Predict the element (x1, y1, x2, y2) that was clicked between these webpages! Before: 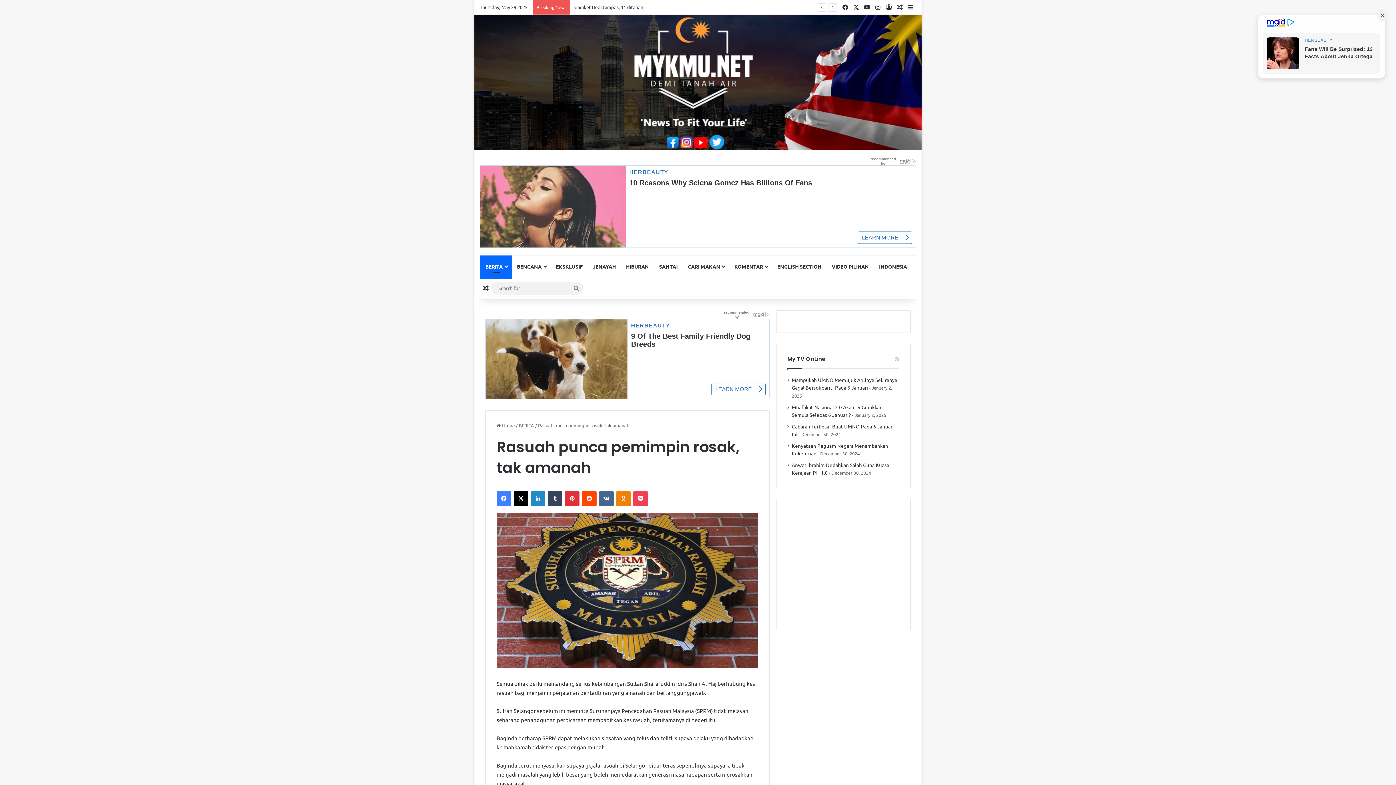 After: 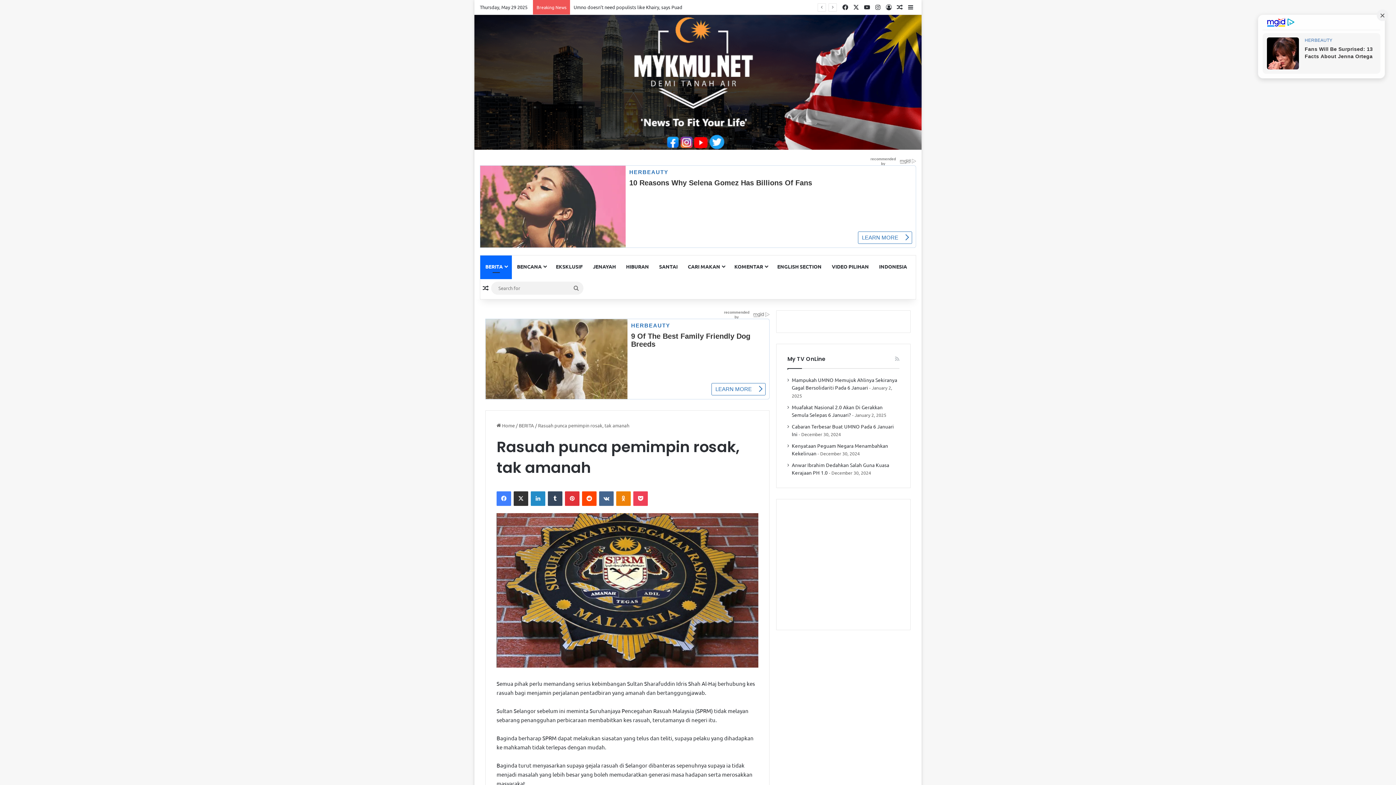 Action: bbox: (513, 491, 528, 506) label: X